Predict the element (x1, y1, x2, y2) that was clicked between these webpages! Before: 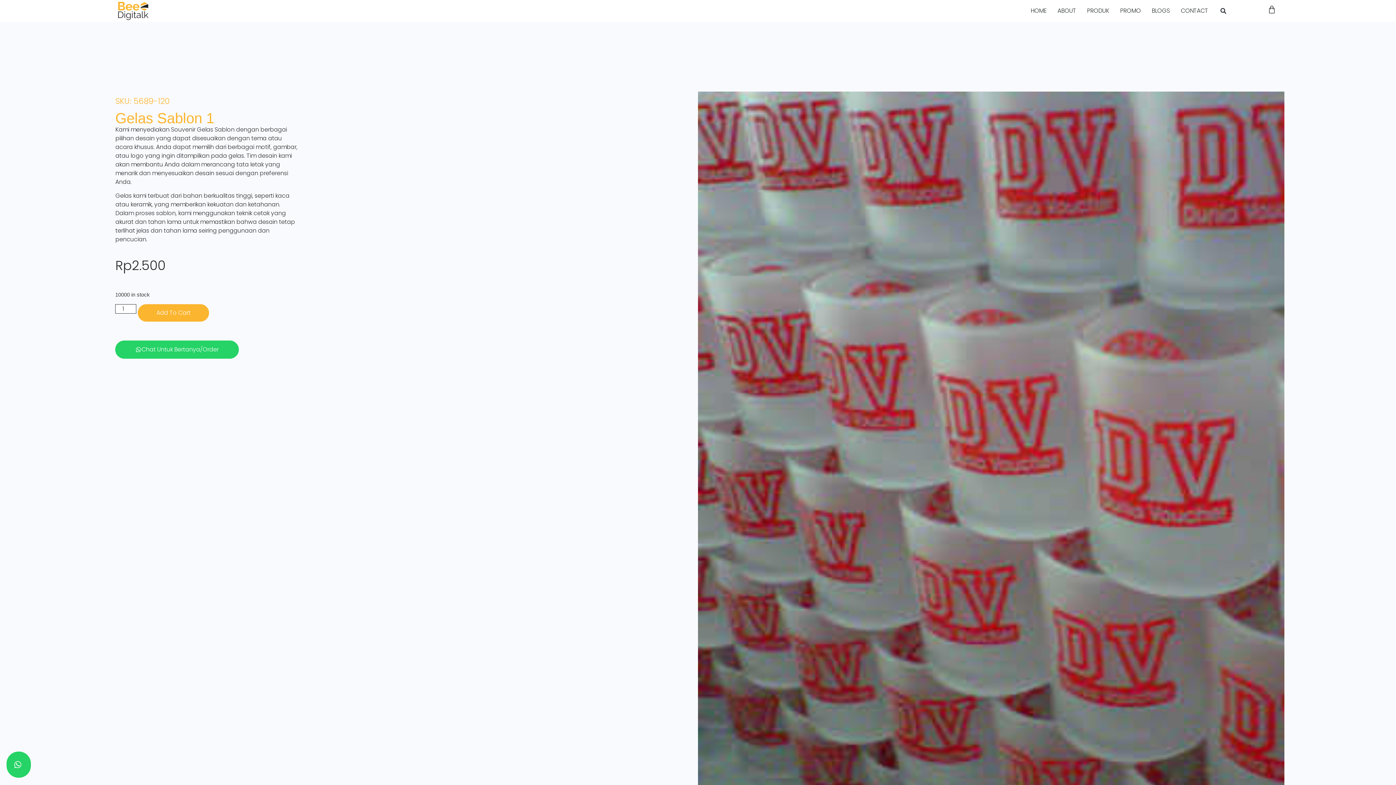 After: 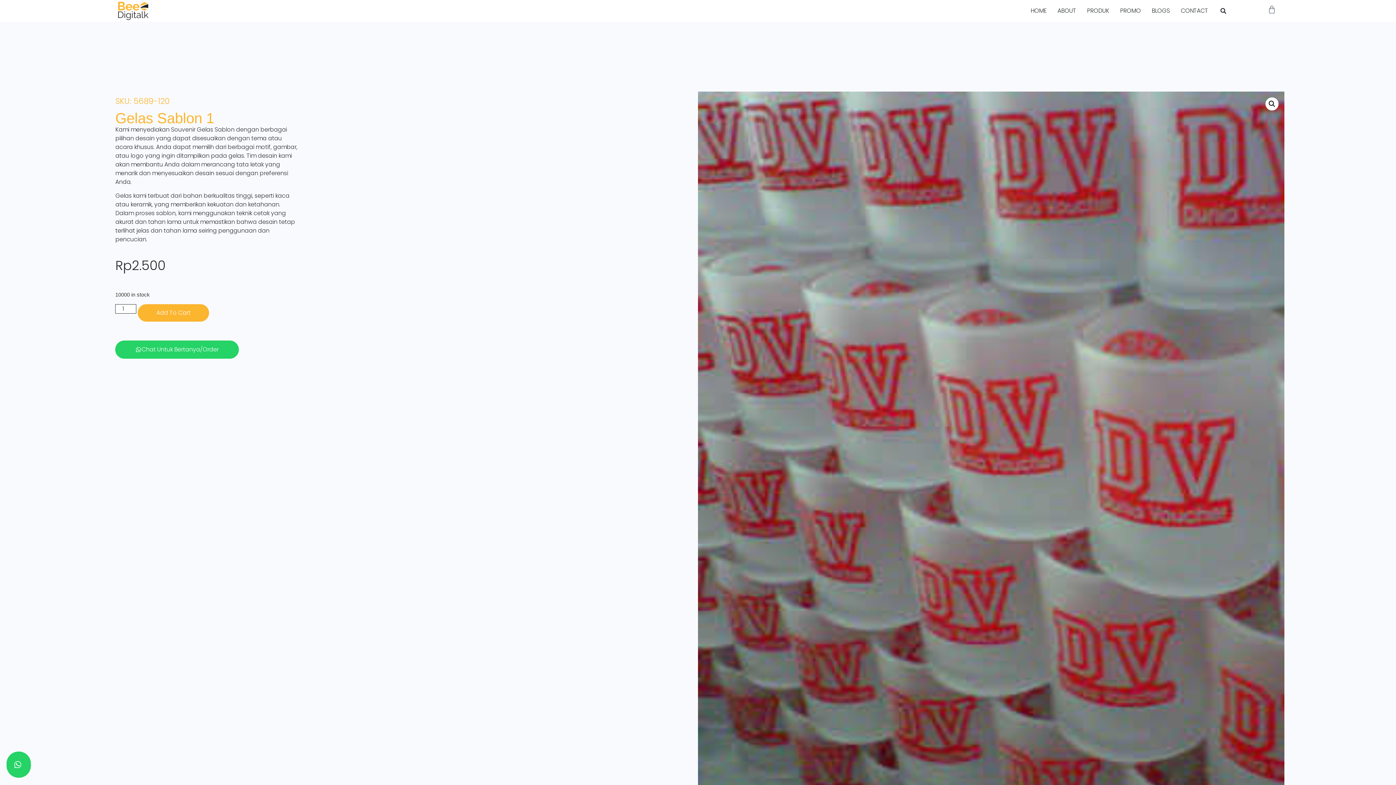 Action: label: Cart bbox: (1268, 5, 1276, 13)